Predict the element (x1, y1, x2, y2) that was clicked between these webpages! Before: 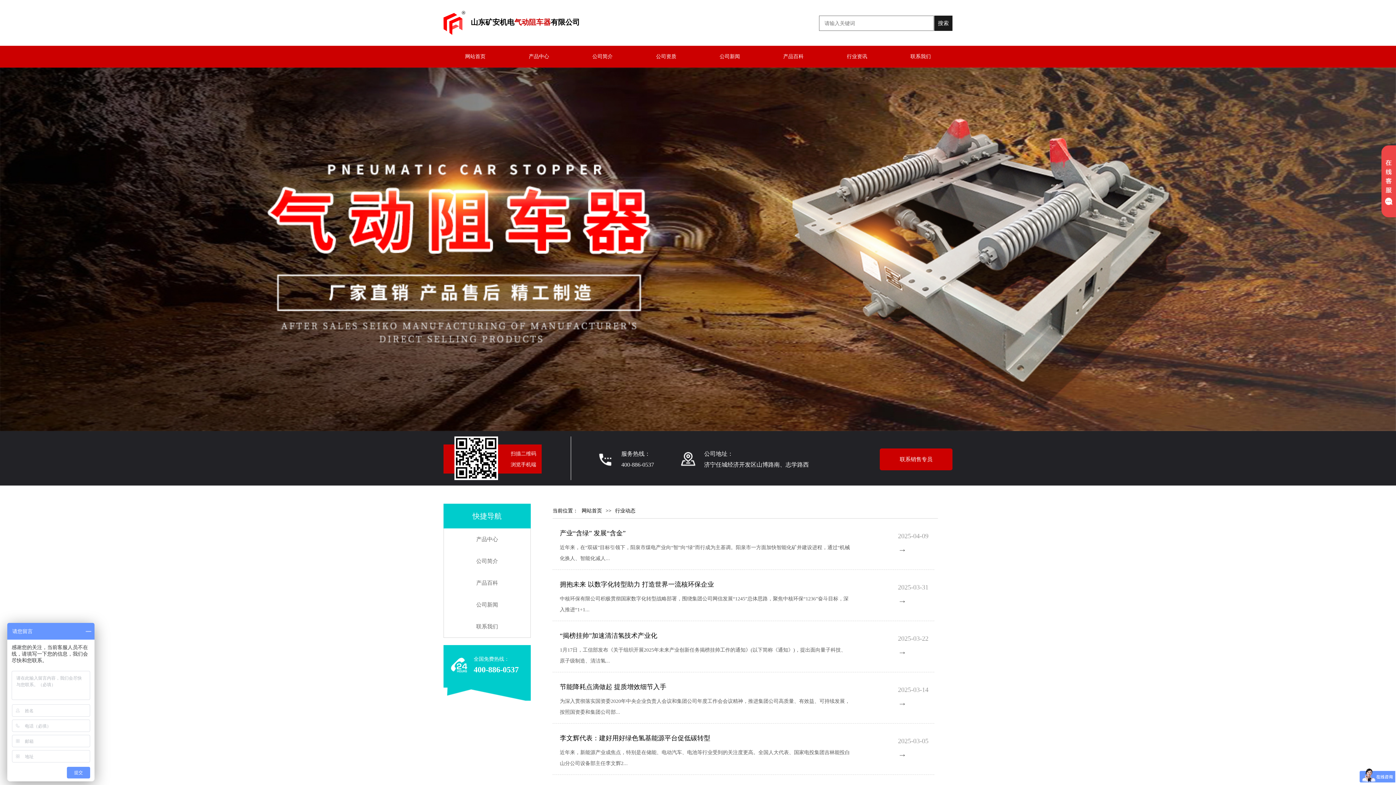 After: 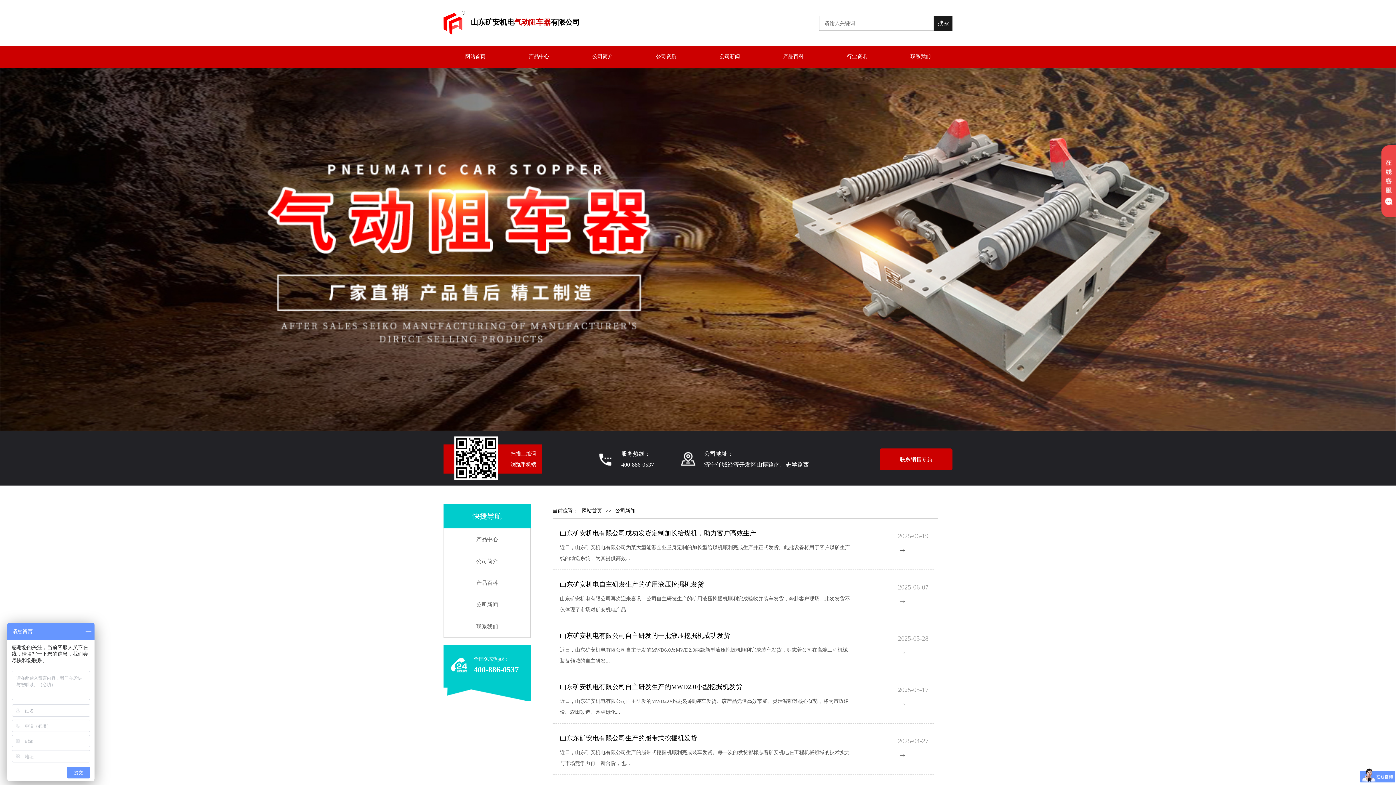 Action: label: 公司新闻 bbox: (698, 45, 761, 67)